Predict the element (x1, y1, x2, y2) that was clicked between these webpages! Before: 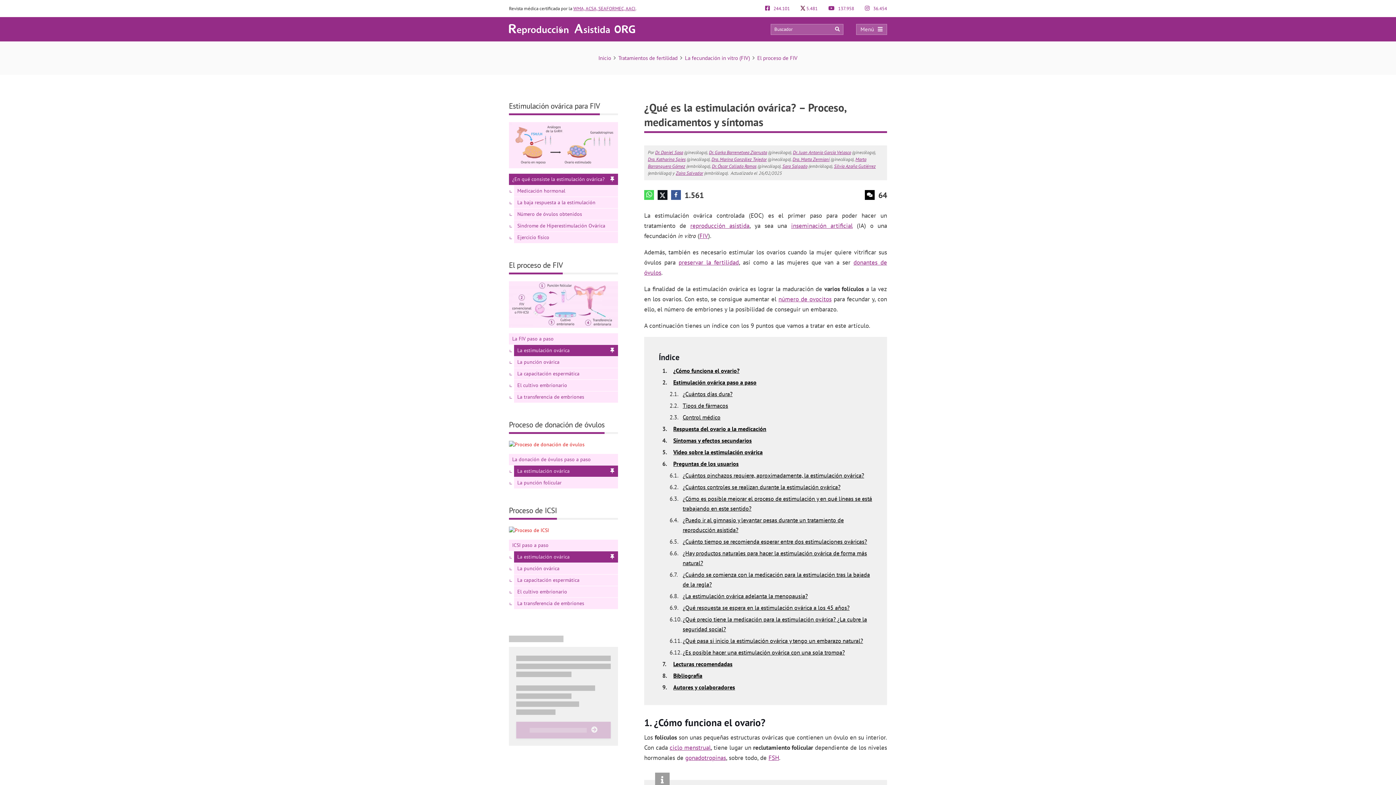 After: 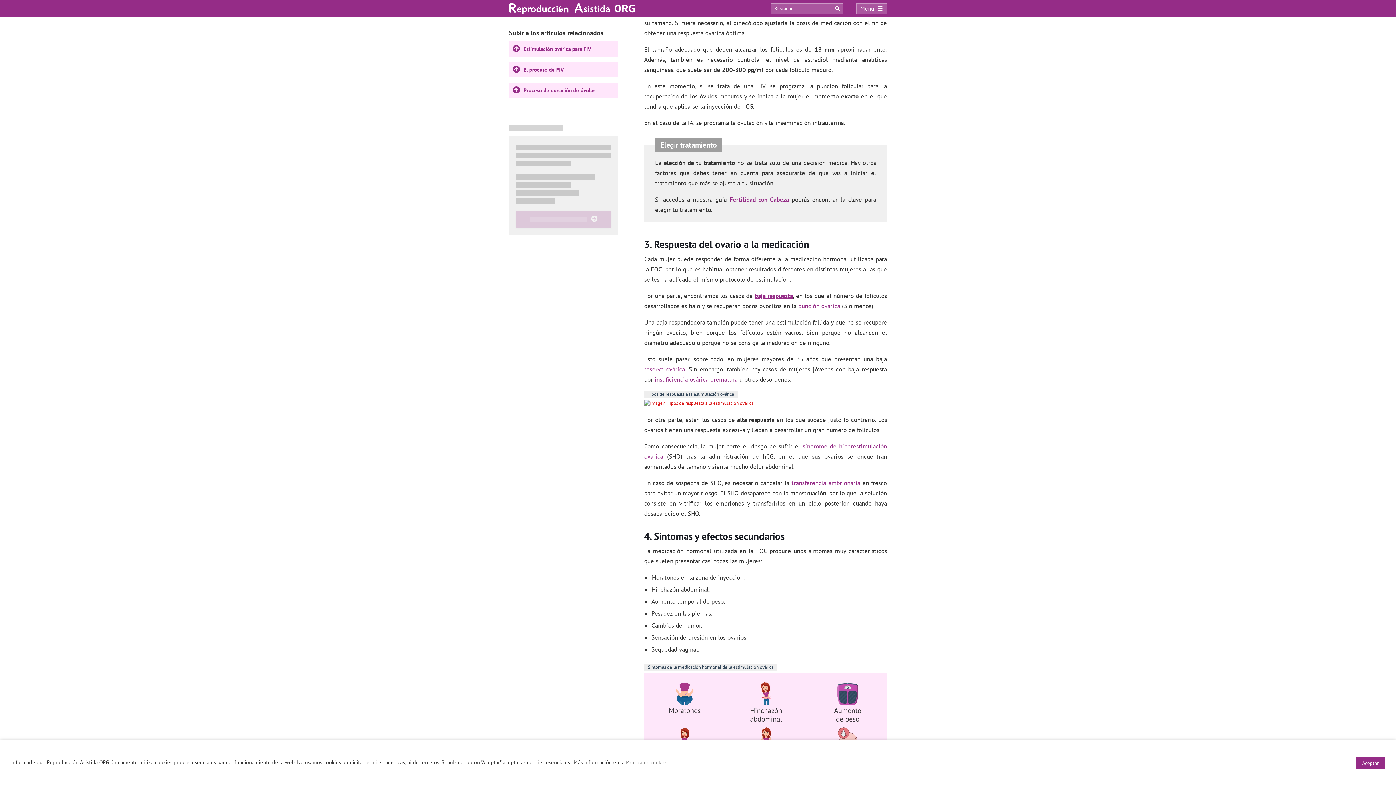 Action: bbox: (682, 413, 720, 421) label: Control médico